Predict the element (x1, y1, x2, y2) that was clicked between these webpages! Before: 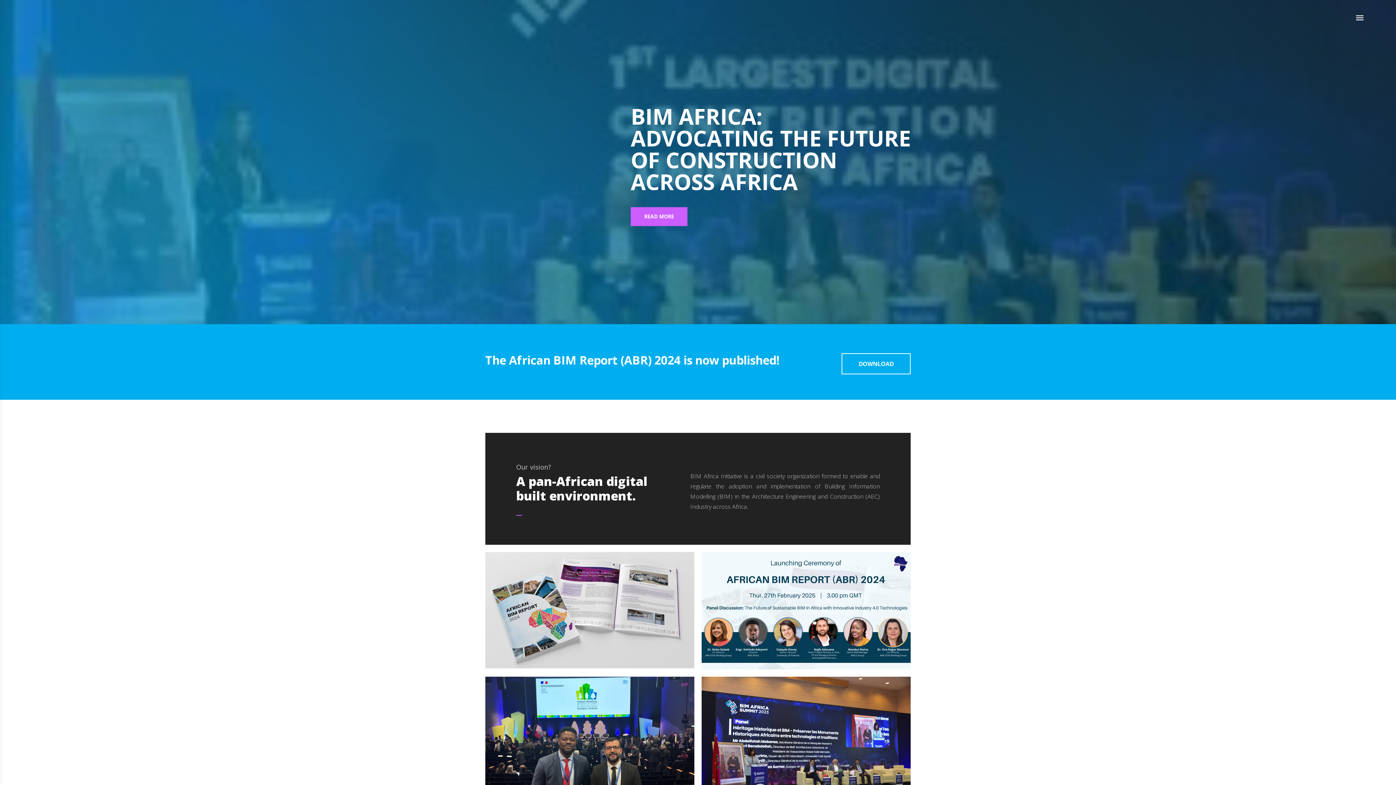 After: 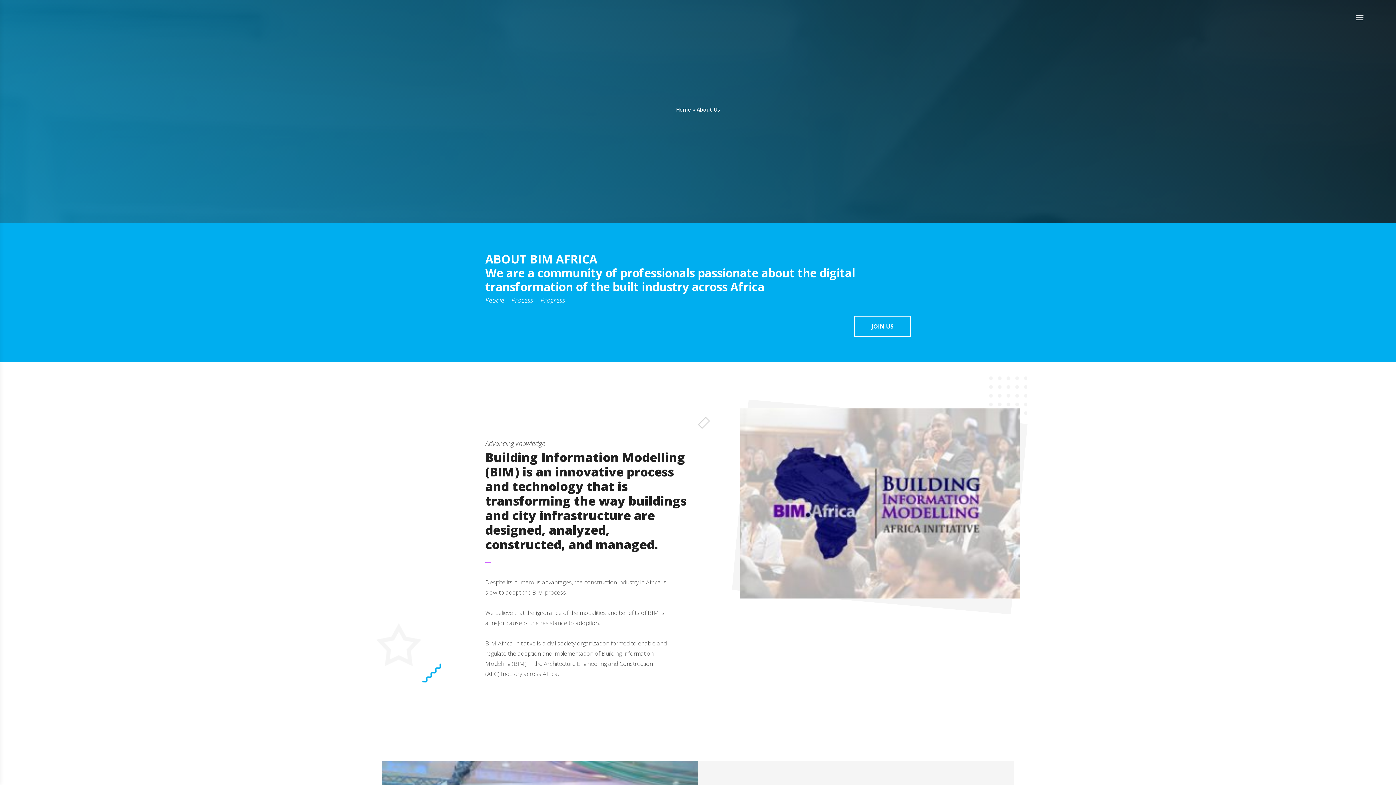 Action: bbox: (630, 207, 687, 226) label: READ MORE